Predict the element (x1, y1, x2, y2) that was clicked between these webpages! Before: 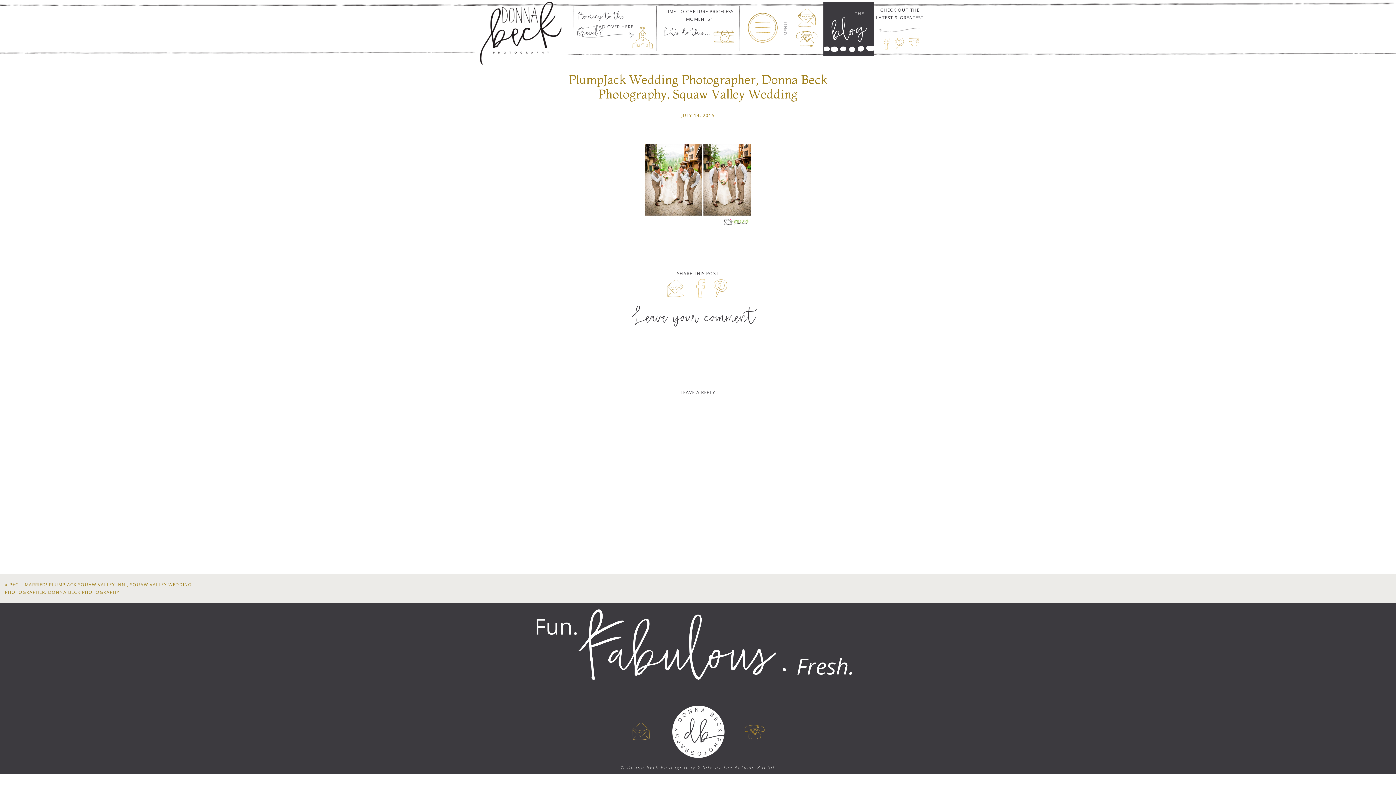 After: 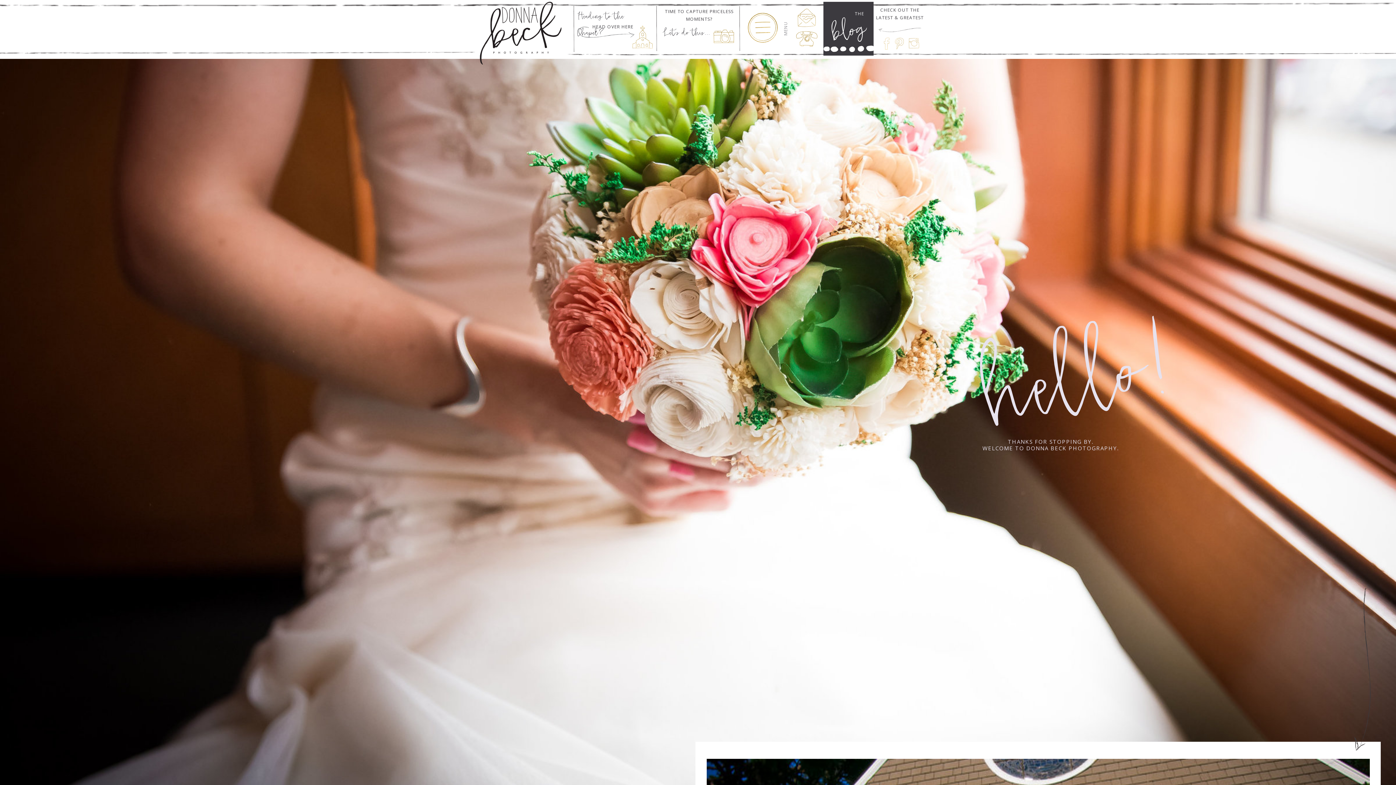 Action: bbox: (476, 0, 563, 66)